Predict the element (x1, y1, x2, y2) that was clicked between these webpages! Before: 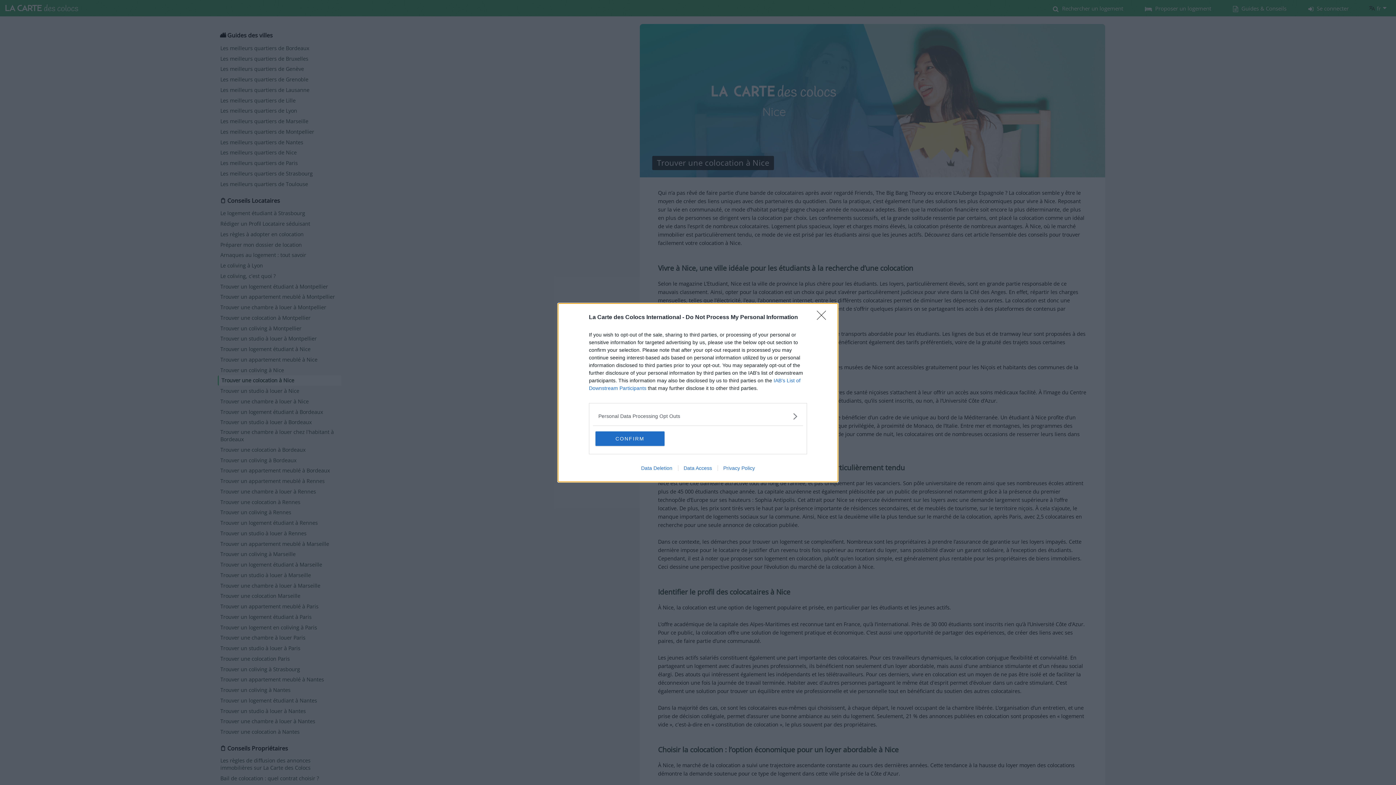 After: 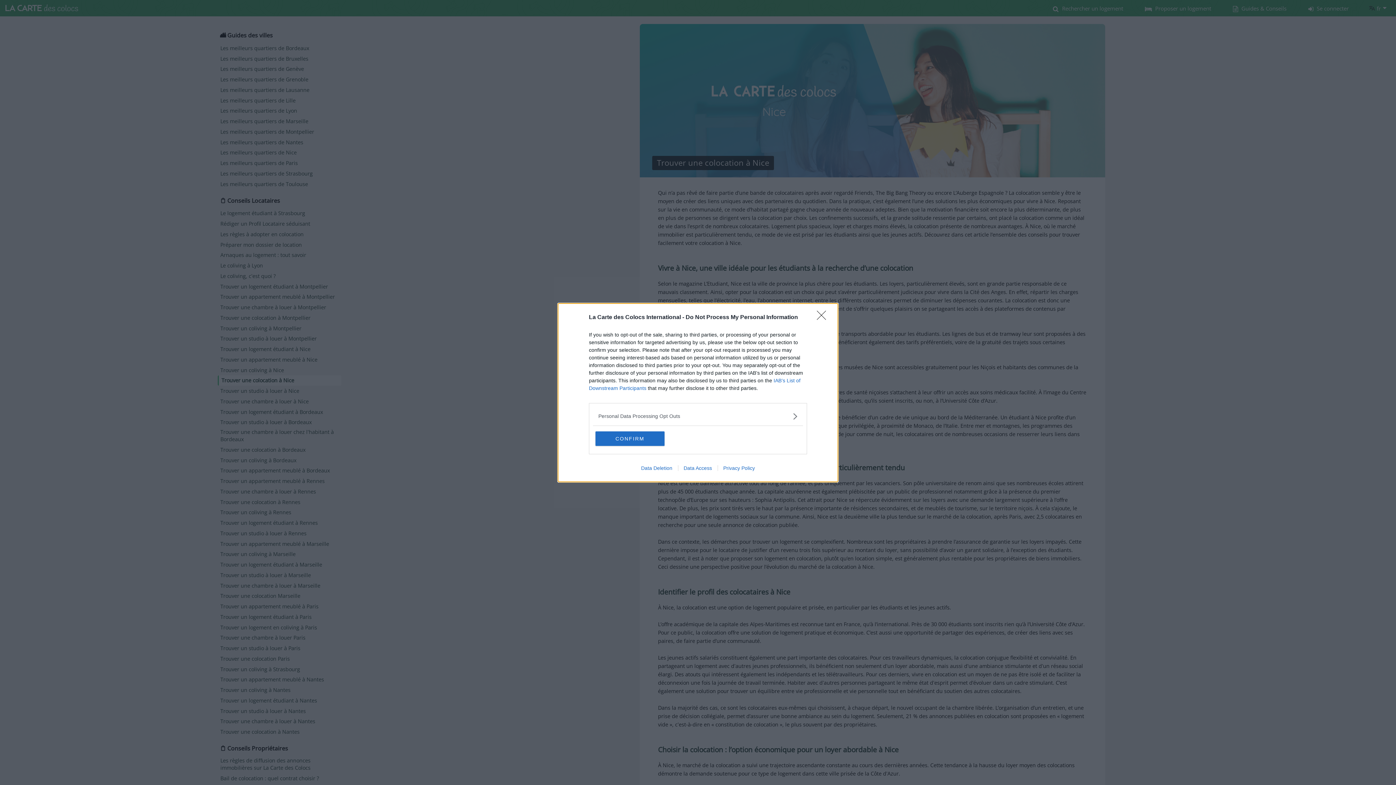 Action: label: Data Deletion bbox: (635, 465, 678, 471)